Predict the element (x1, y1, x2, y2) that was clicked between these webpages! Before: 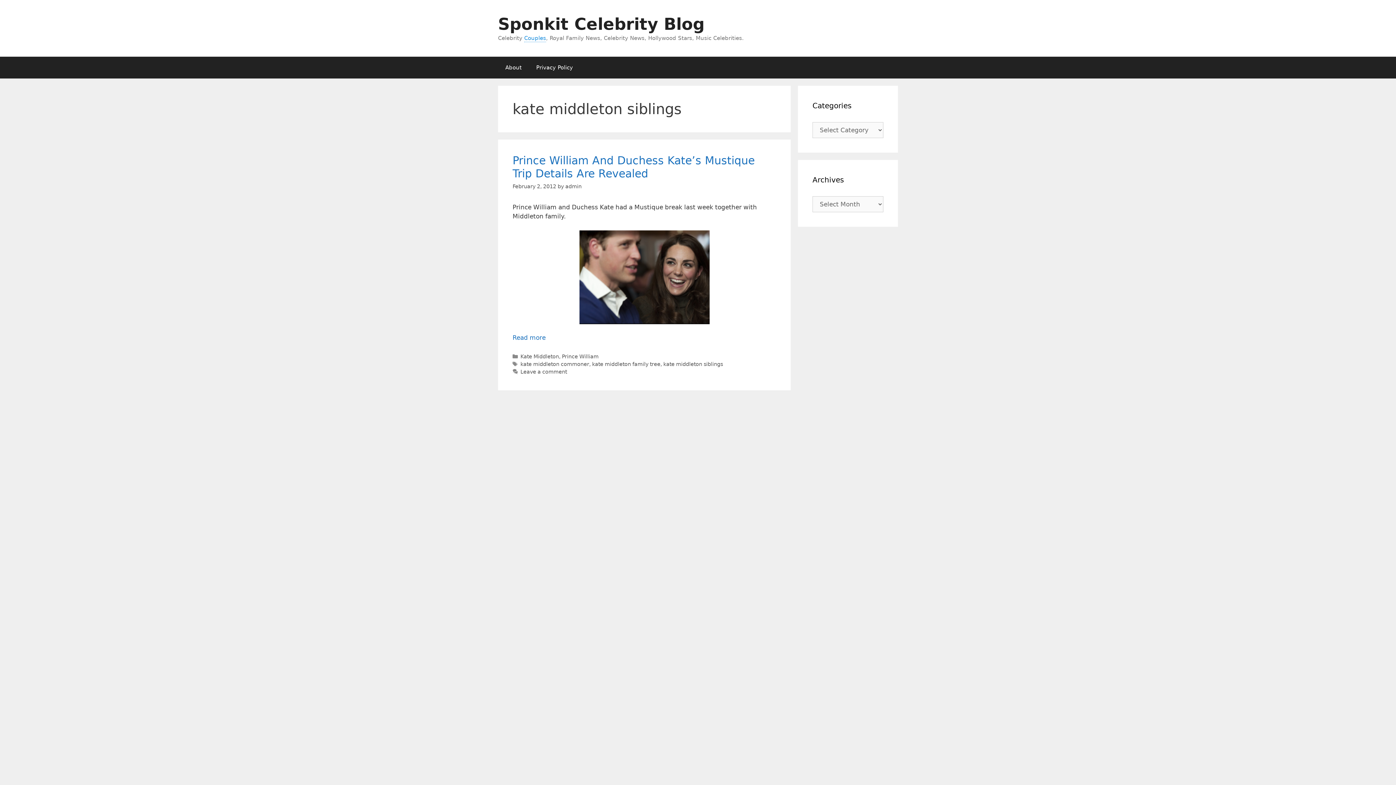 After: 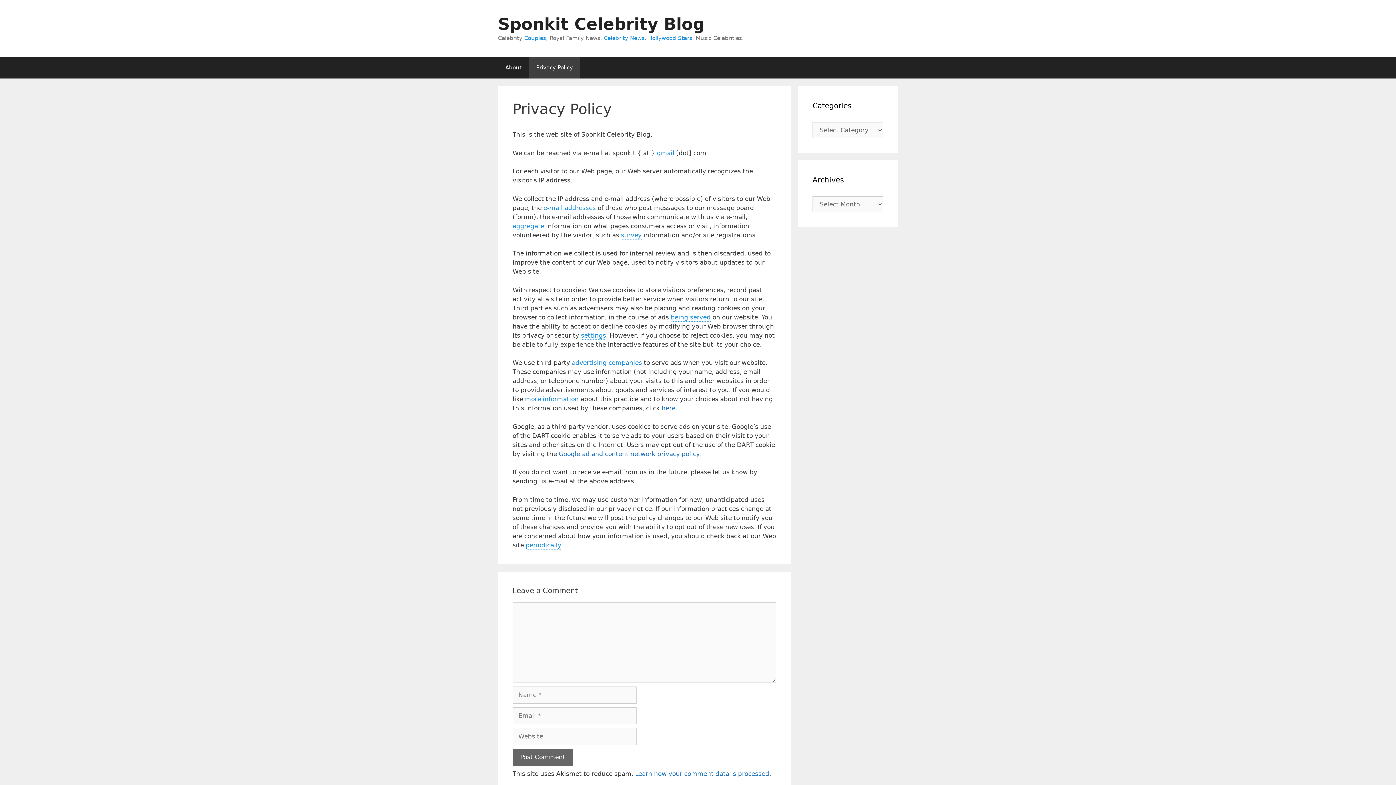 Action: label: Privacy Policy bbox: (529, 56, 580, 78)